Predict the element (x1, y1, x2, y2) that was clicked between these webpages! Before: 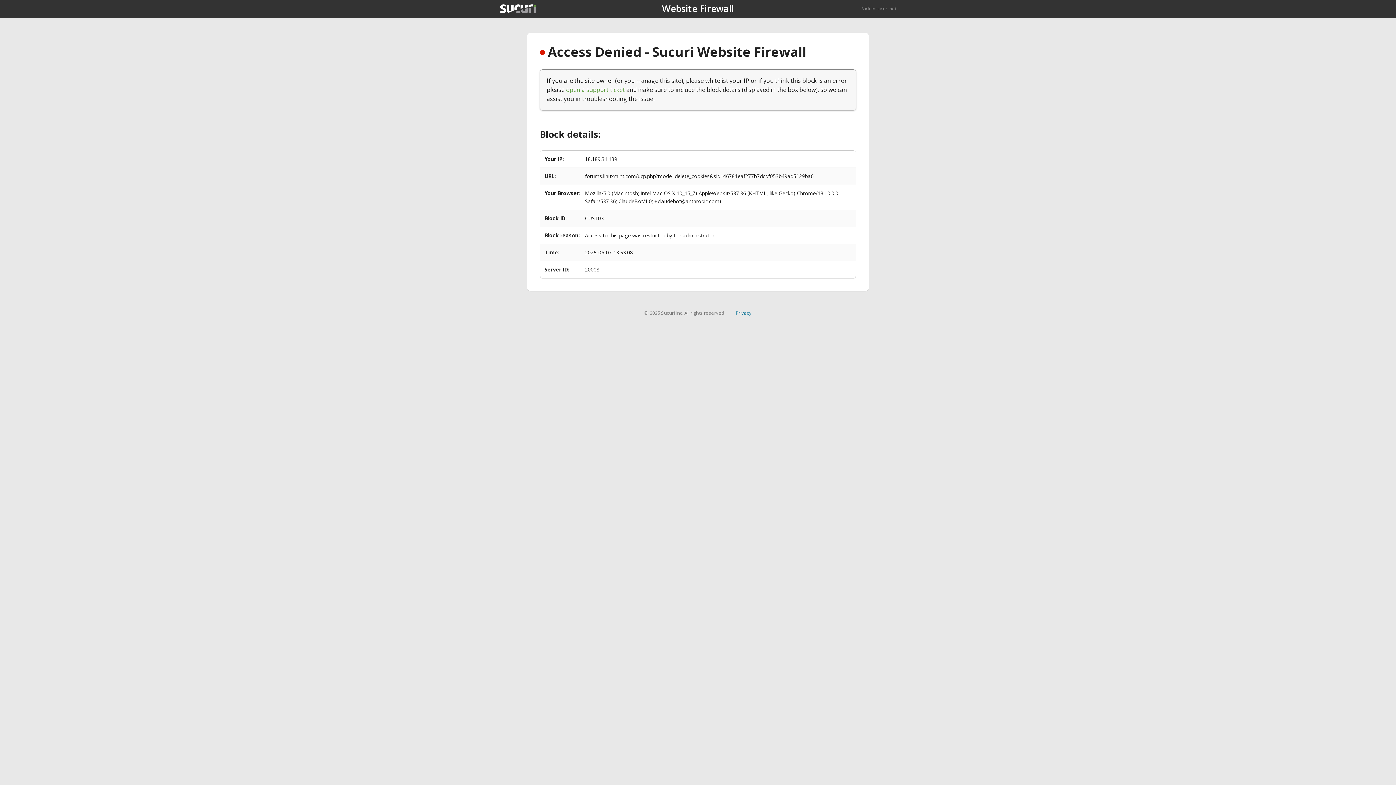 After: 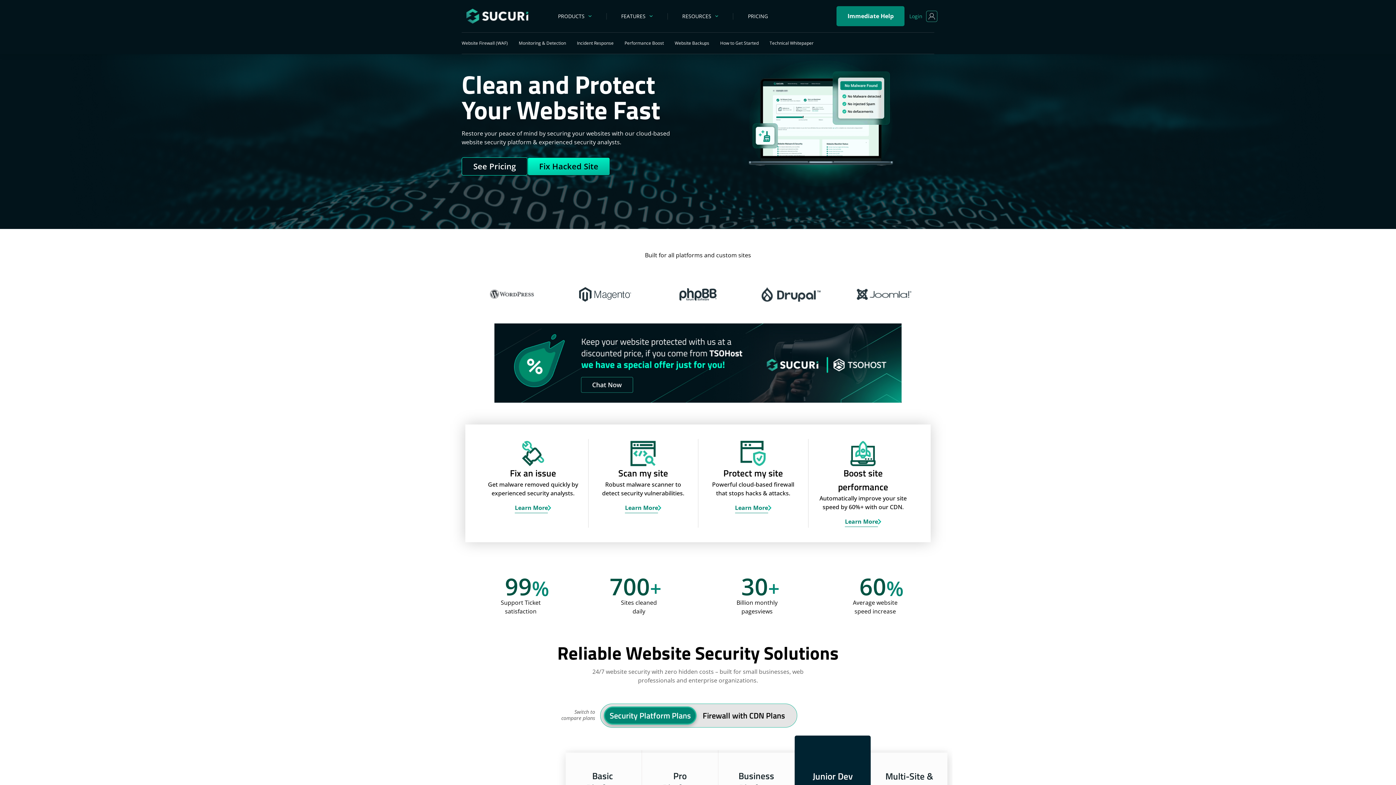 Action: bbox: (500, 4, 536, 13)